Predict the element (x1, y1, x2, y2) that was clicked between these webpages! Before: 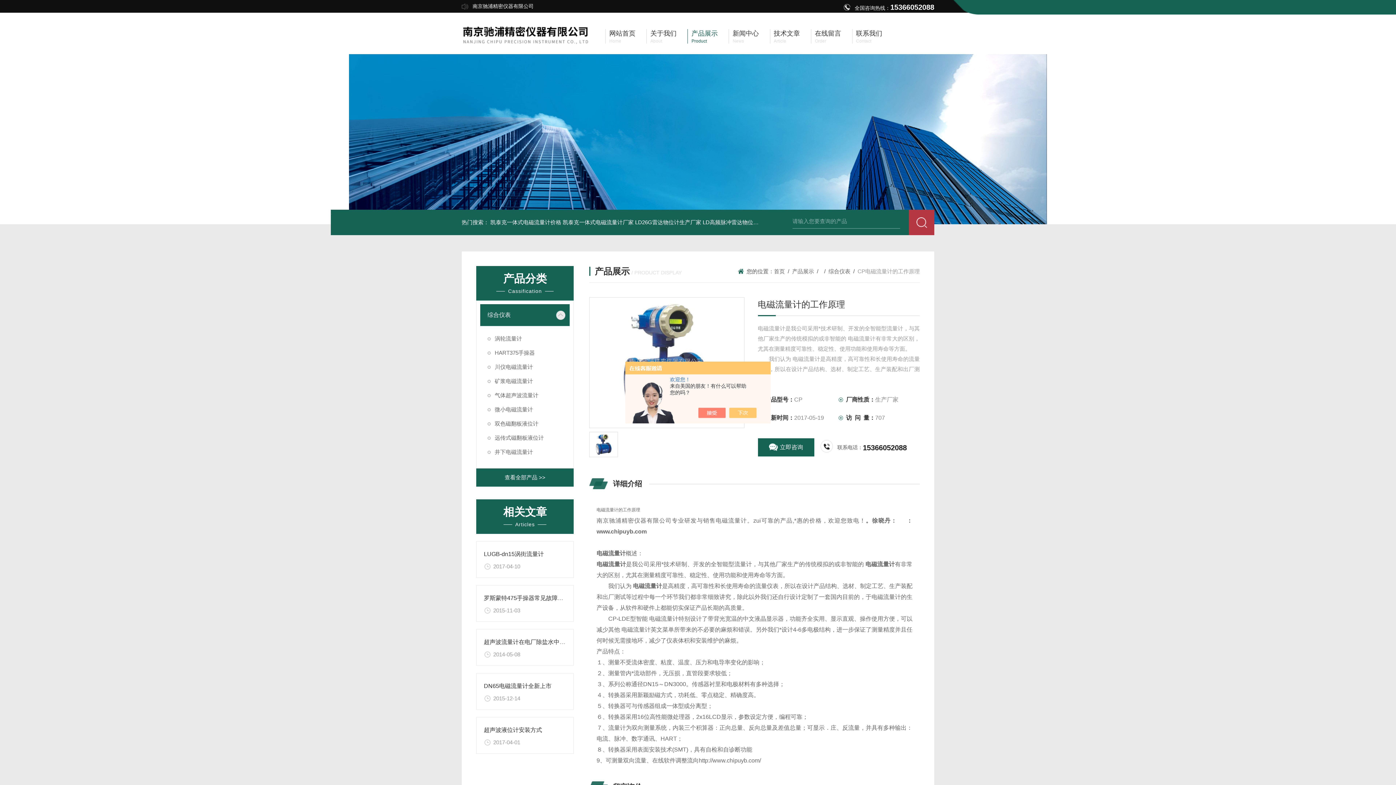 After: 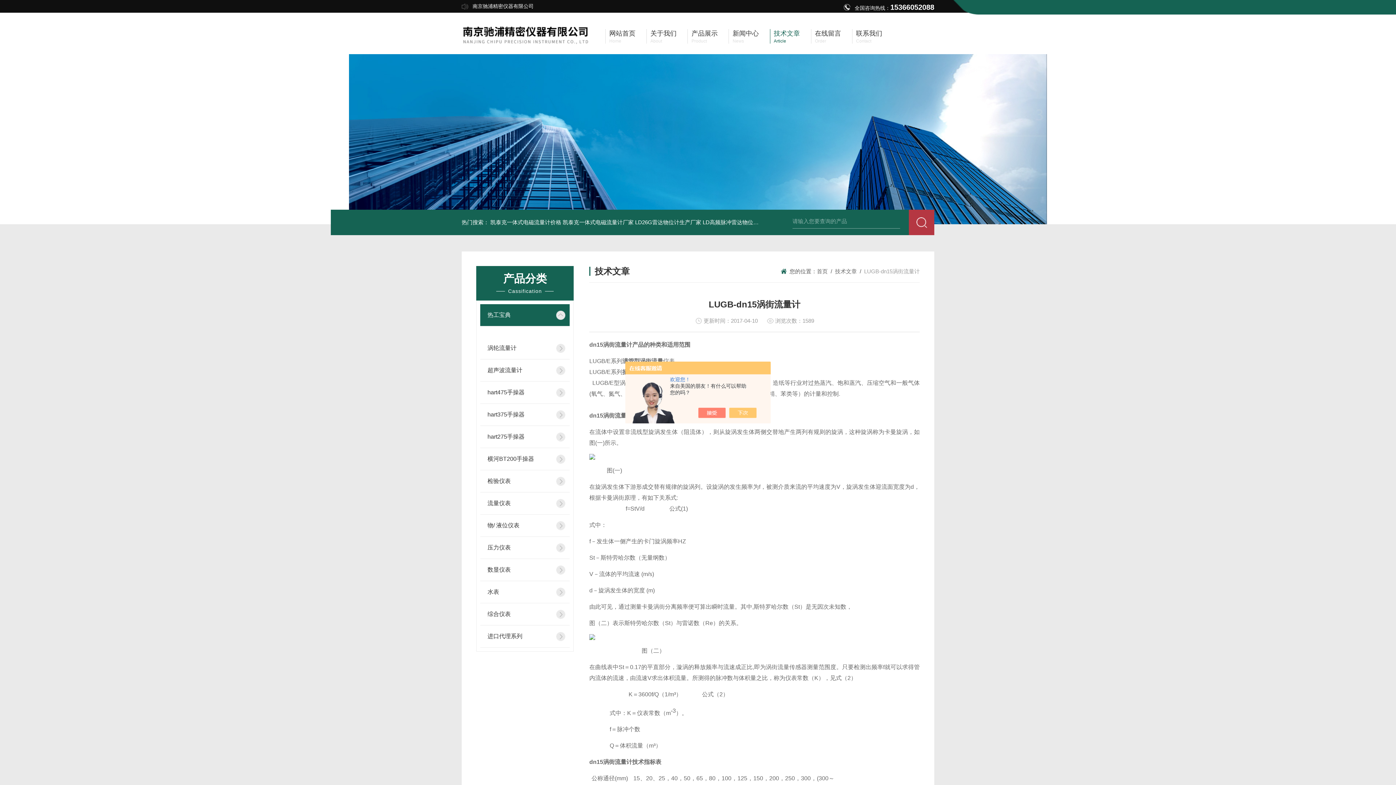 Action: label: LUGB-dn15涡街流量计 bbox: (484, 551, 544, 557)